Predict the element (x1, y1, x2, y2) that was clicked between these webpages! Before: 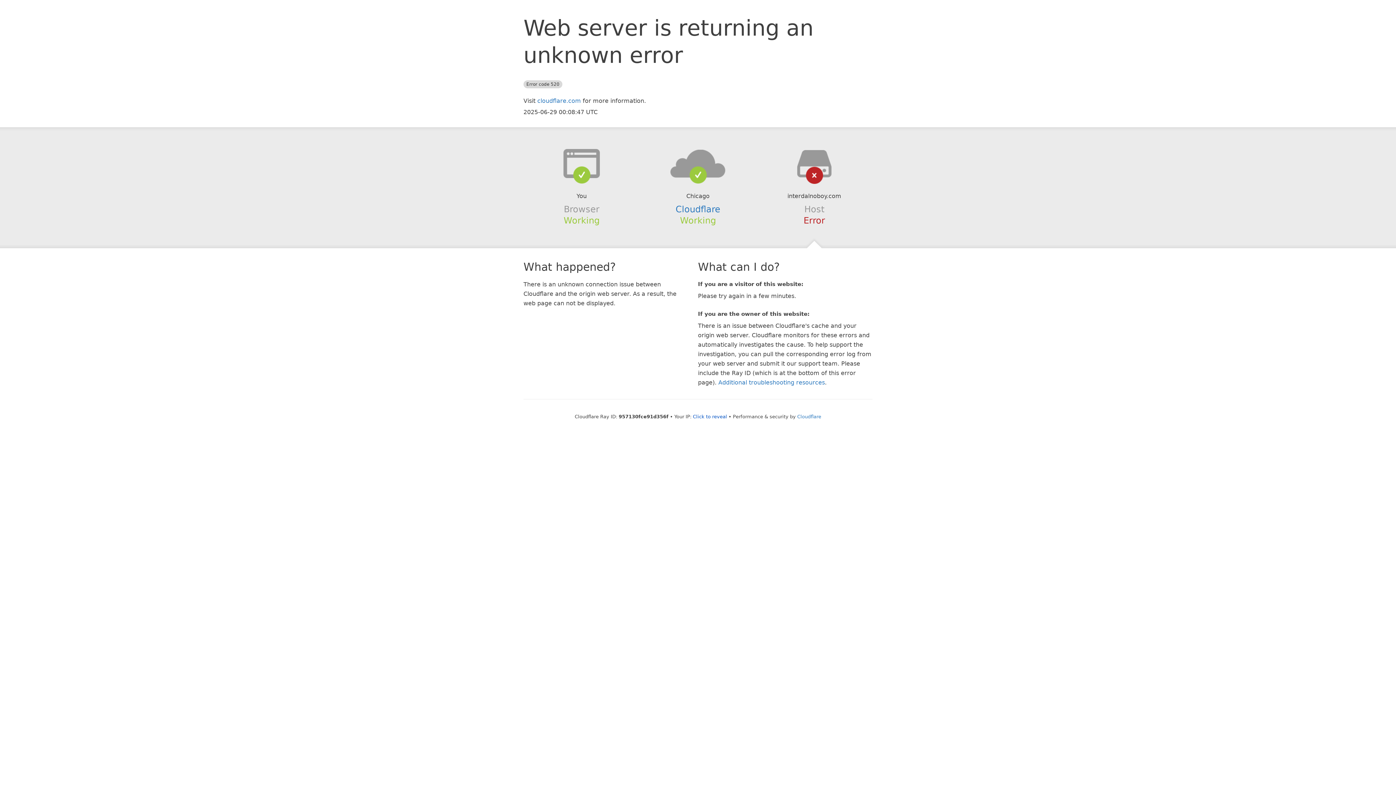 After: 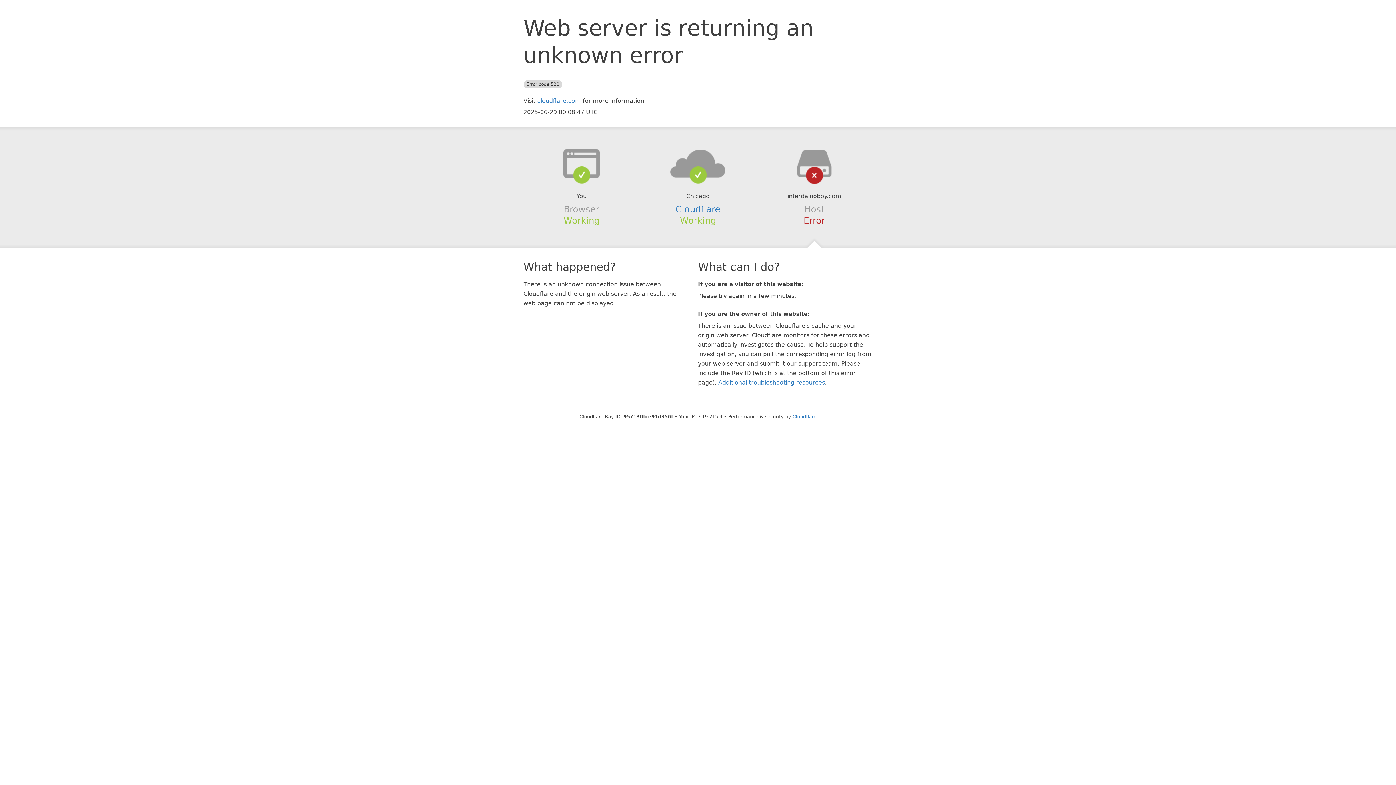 Action: bbox: (693, 414, 727, 419) label: Click to reveal